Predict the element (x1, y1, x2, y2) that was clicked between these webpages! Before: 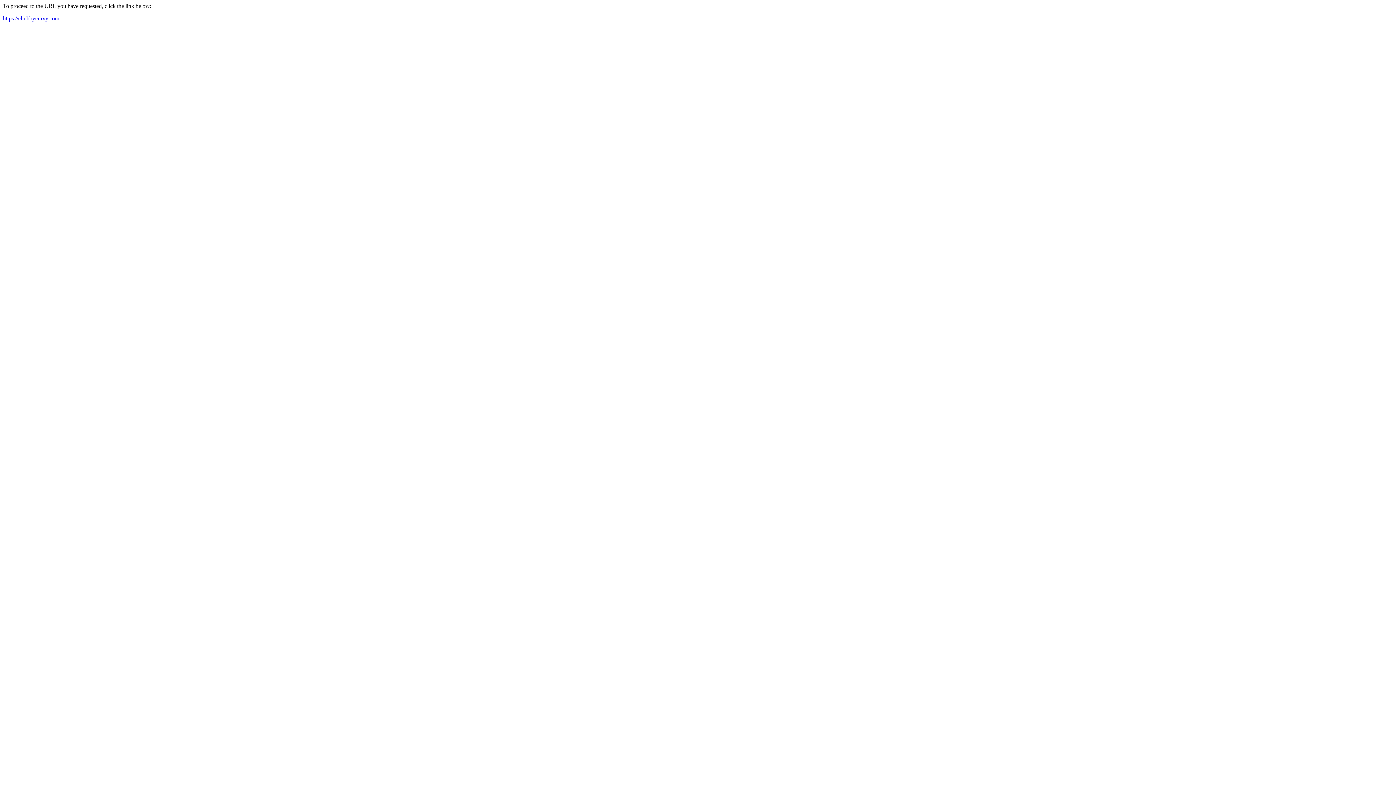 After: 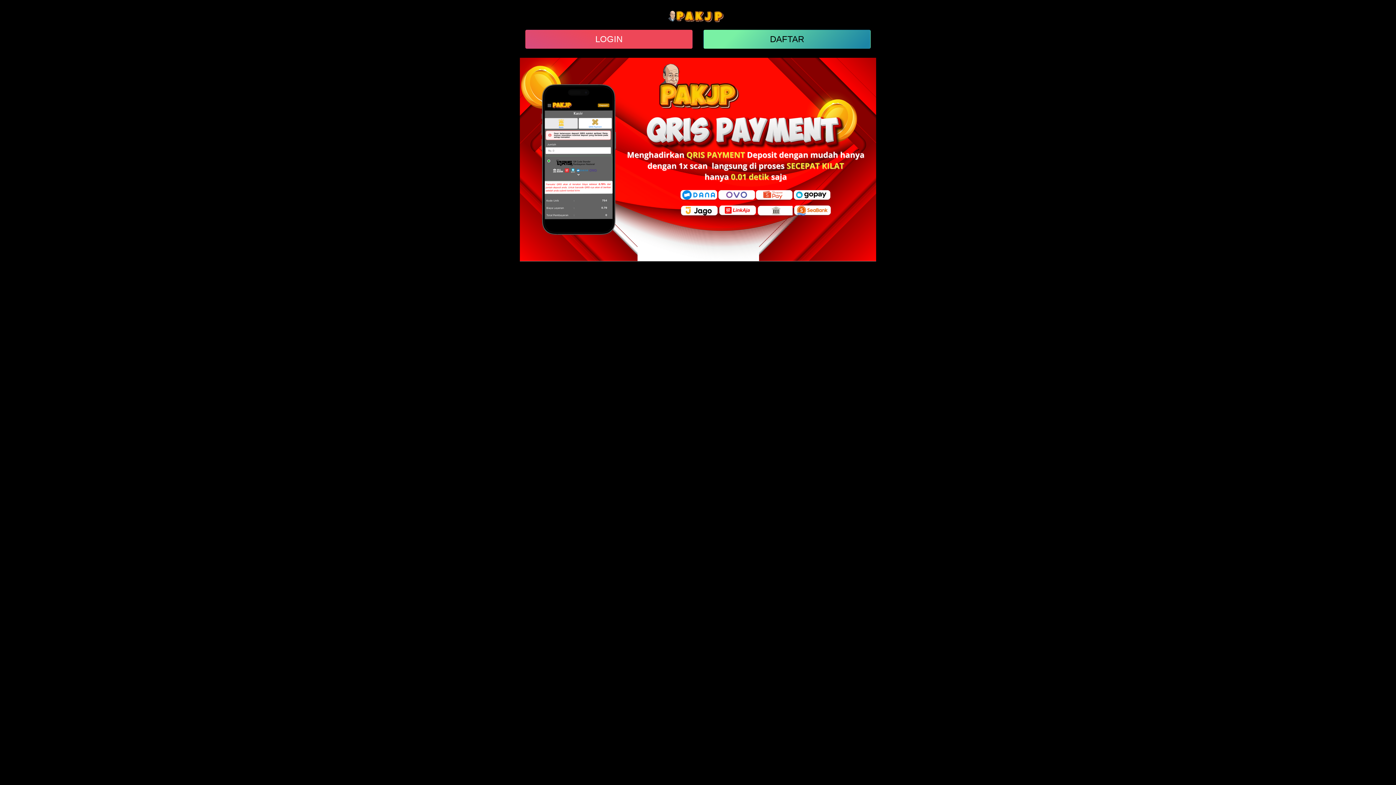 Action: label: https://chubbycurvy.com bbox: (2, 15, 59, 21)